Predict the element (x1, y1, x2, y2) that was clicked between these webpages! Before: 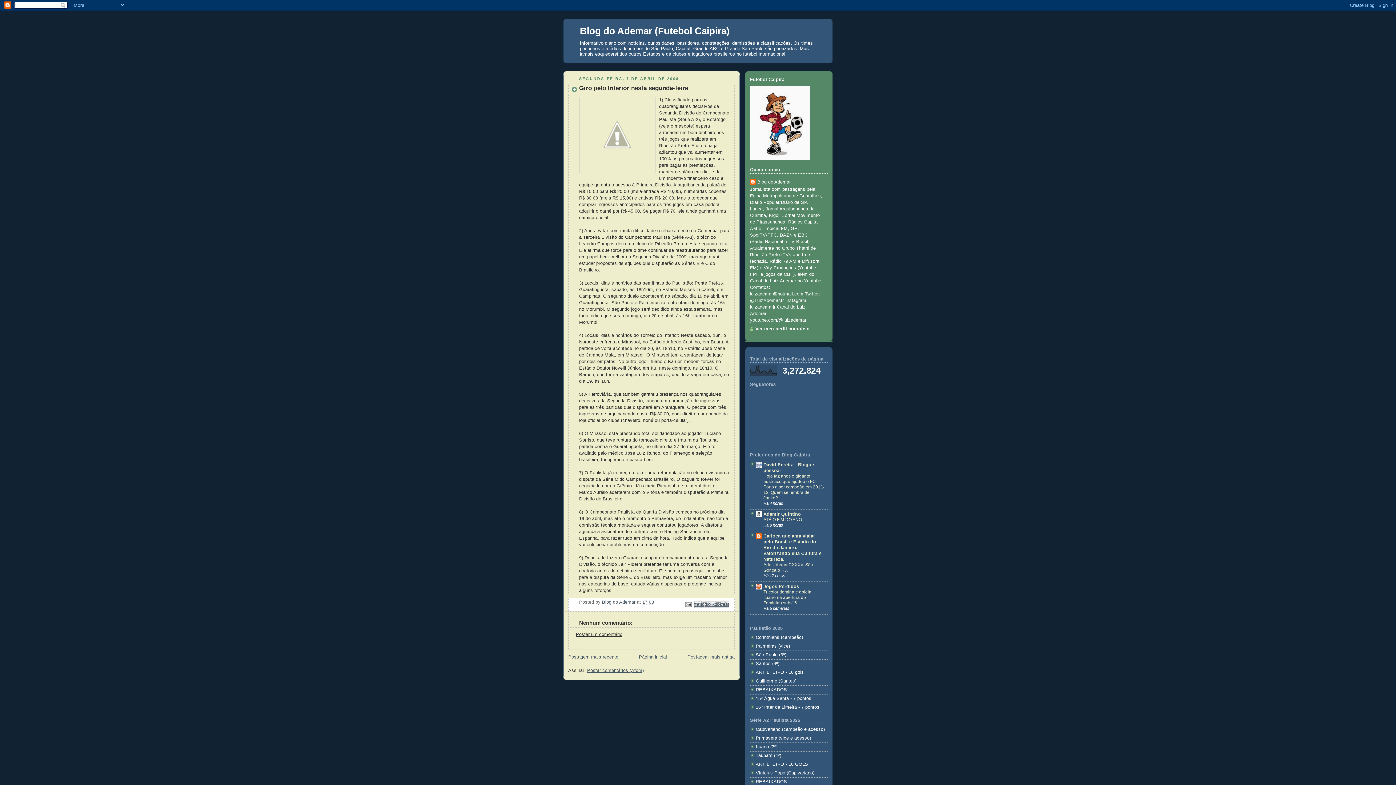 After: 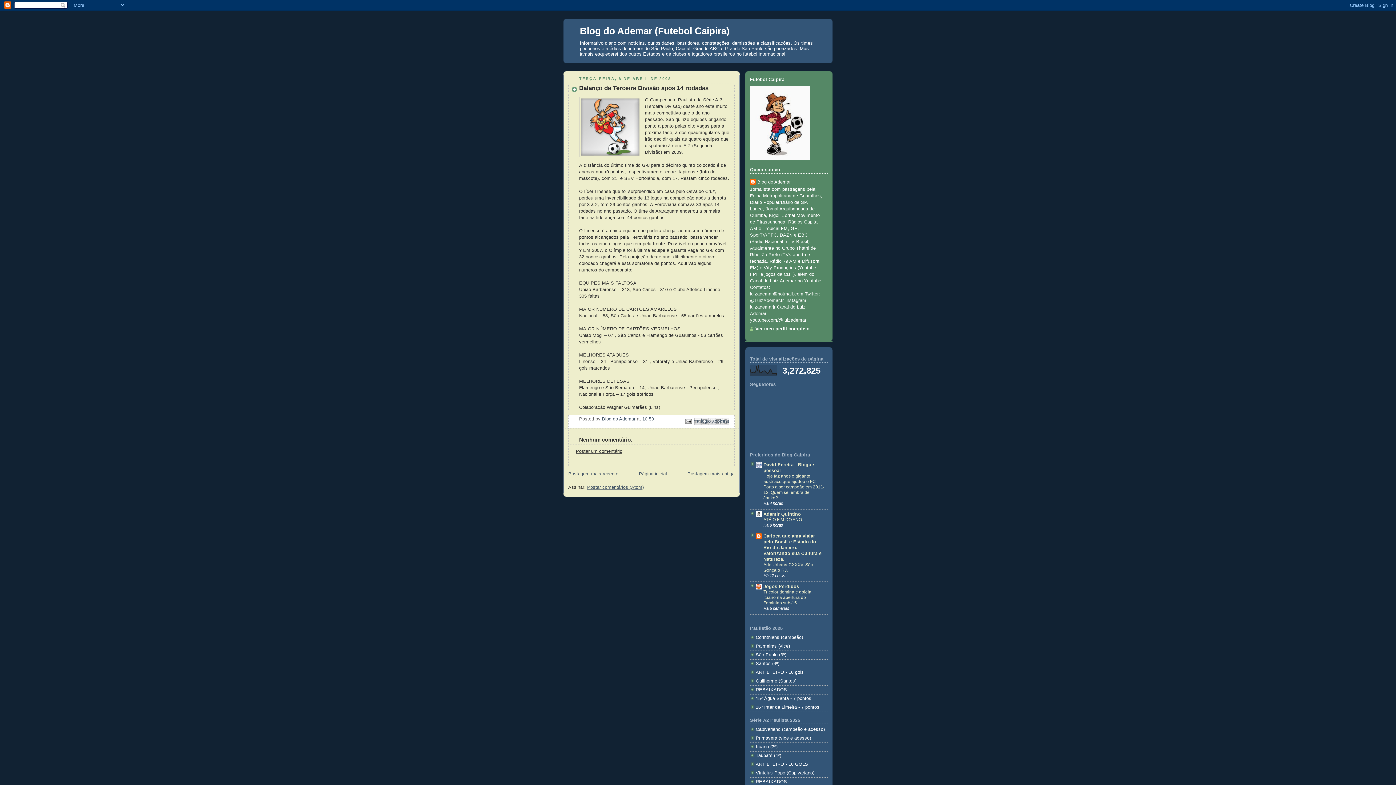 Action: bbox: (568, 655, 618, 660) label: Postagem mais recente